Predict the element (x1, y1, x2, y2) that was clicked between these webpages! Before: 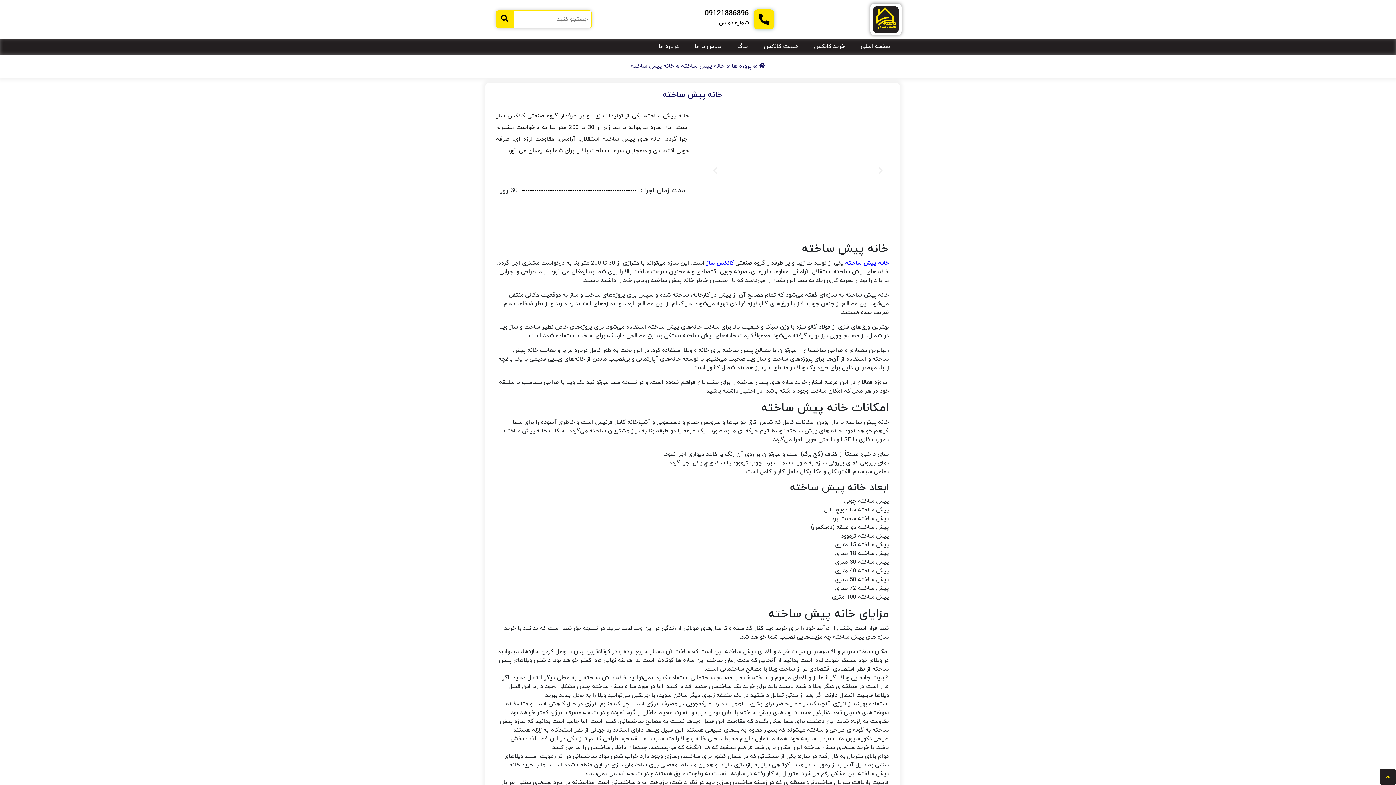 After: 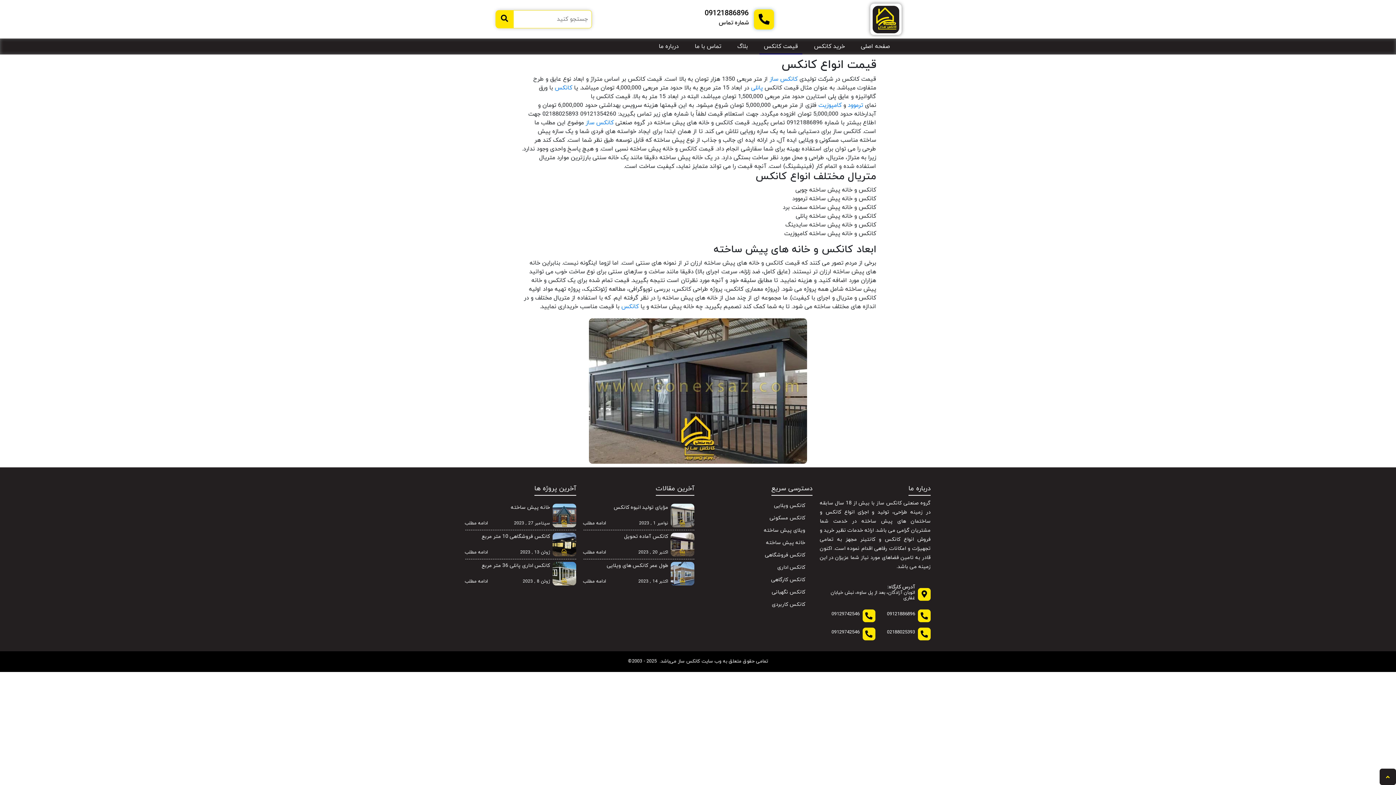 Action: bbox: (764, 42, 798, 50) label: قیمت کانکس